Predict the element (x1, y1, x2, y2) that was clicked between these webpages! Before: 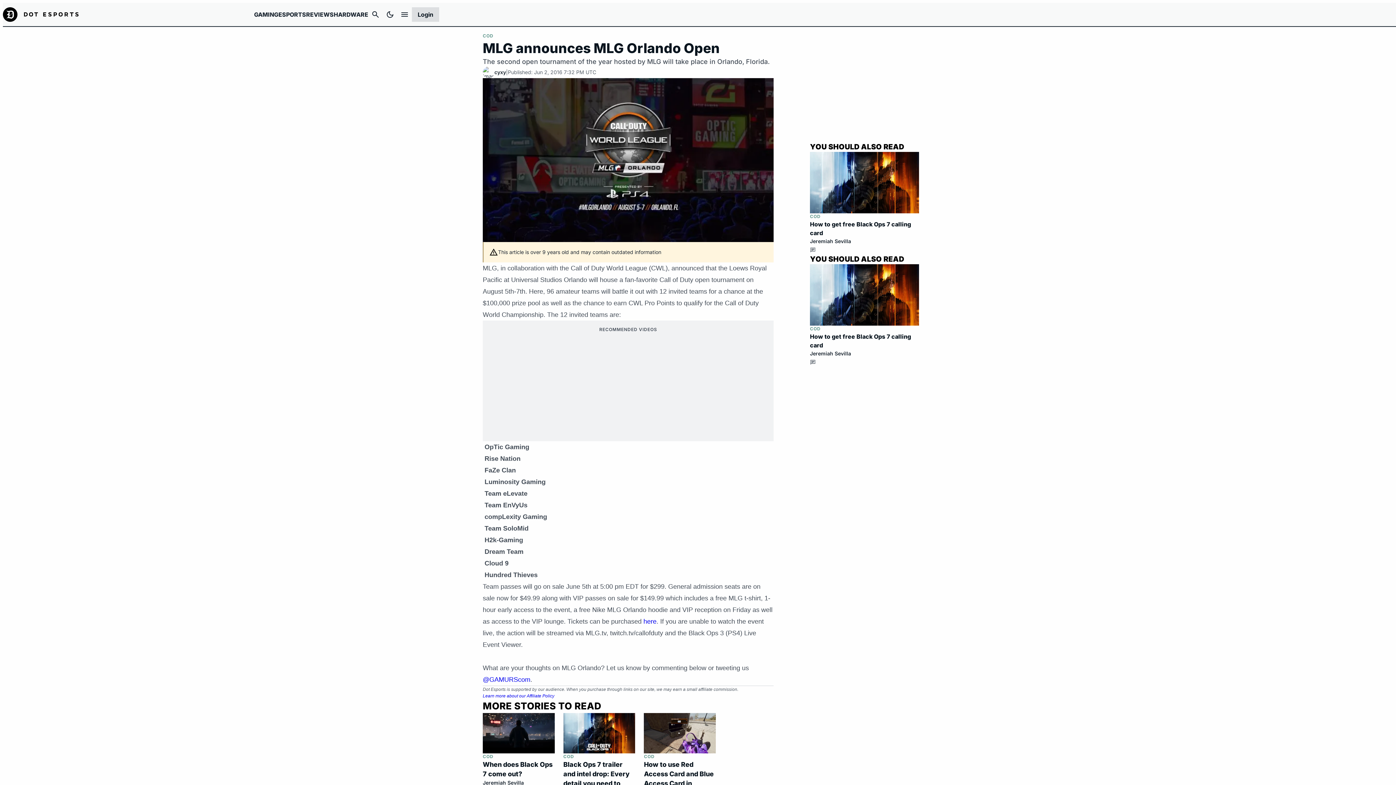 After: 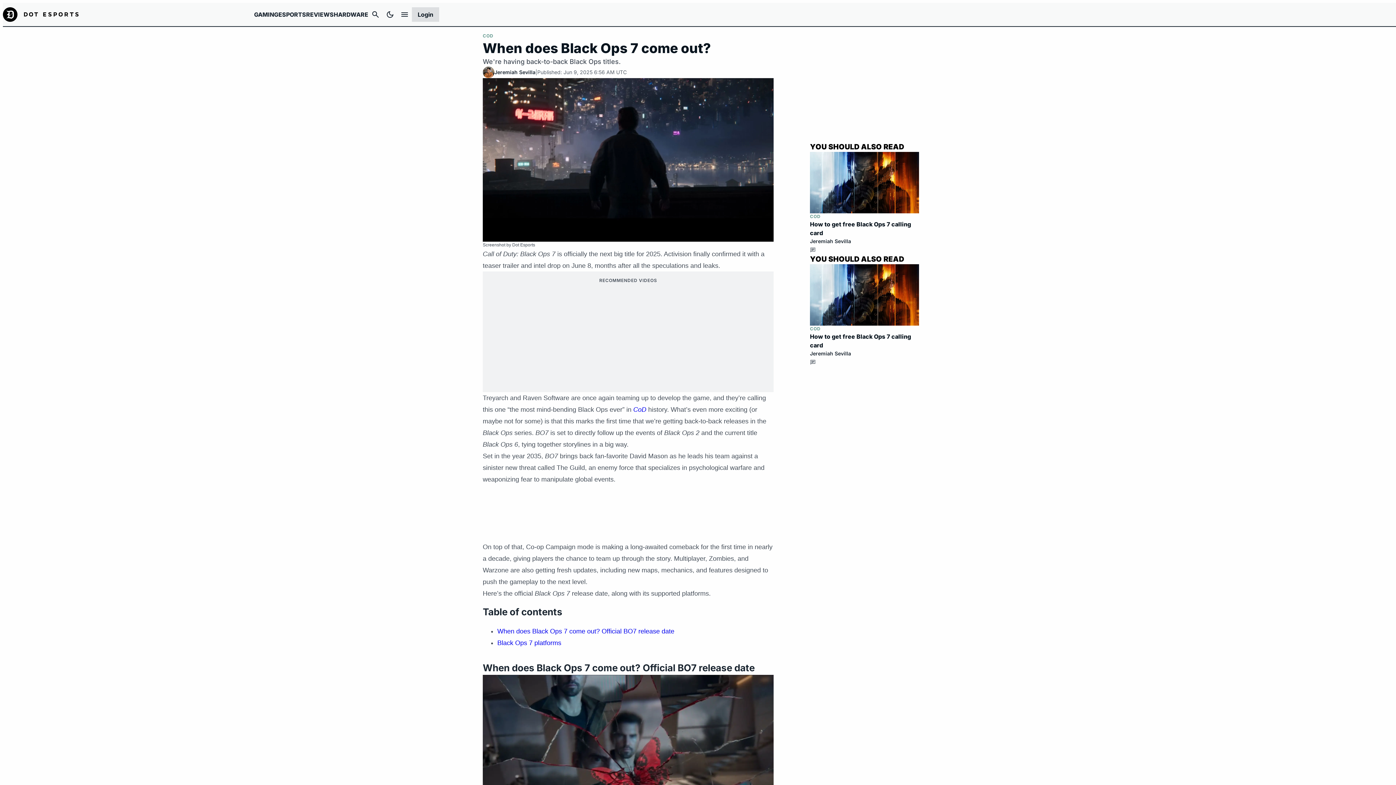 Action: bbox: (482, 713, 554, 753)